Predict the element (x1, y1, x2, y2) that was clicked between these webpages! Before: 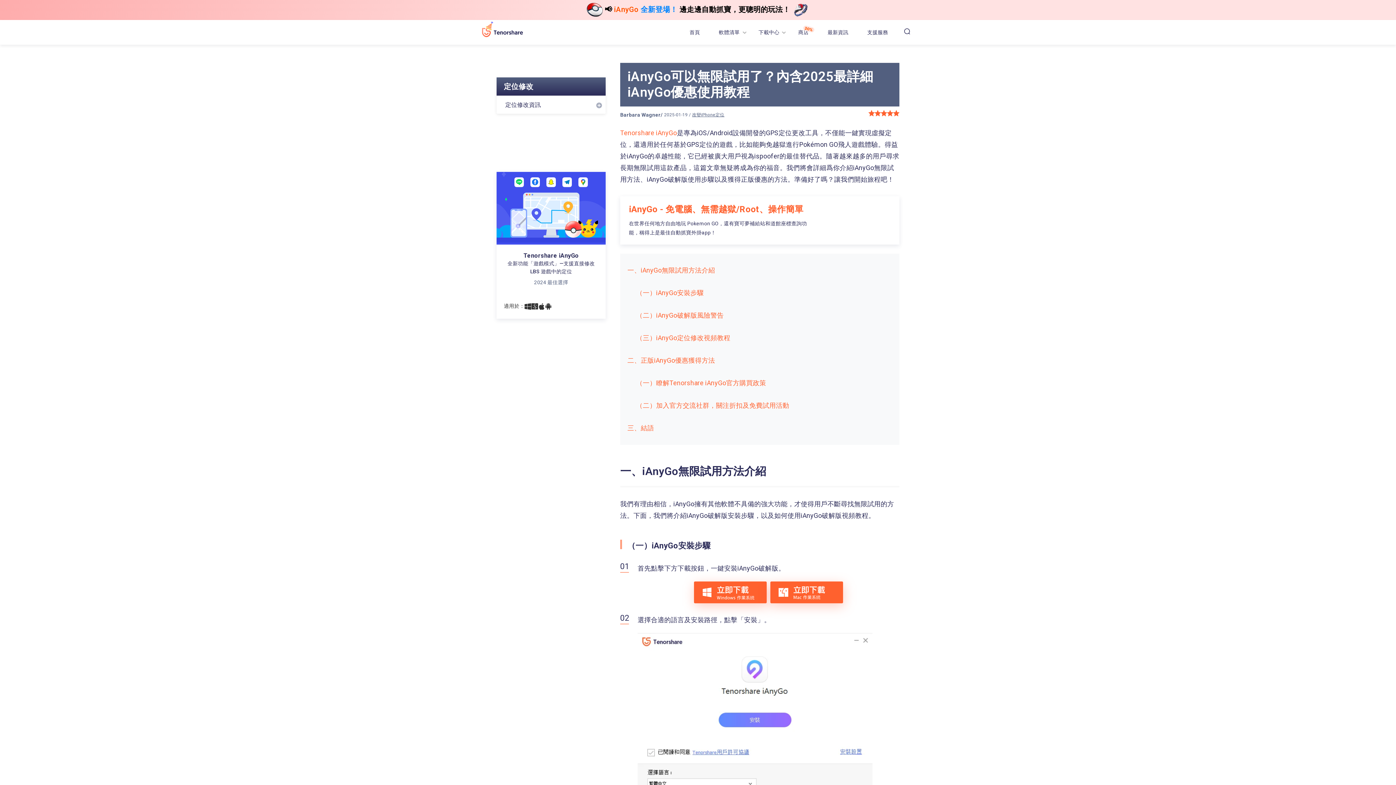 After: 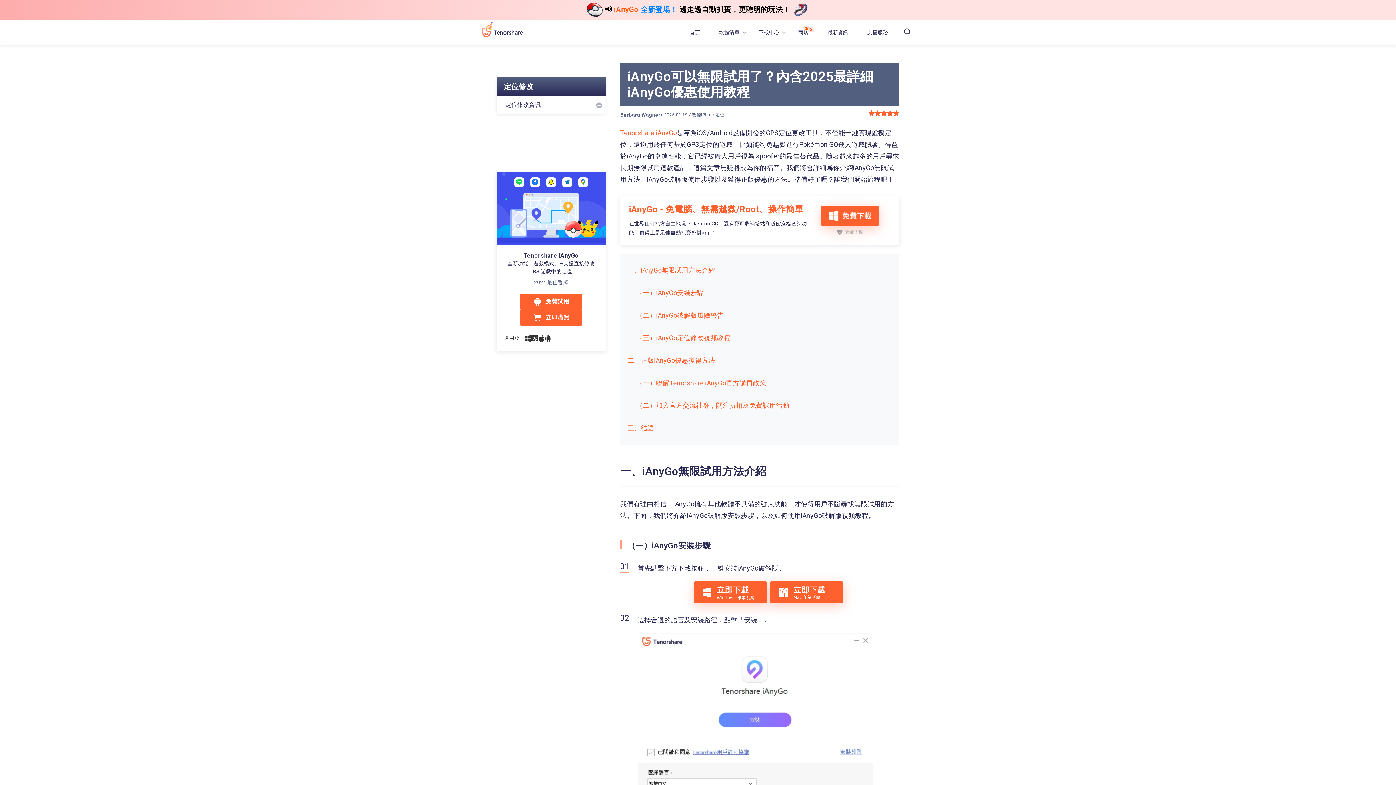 Action: bbox: (545, 302, 552, 310)